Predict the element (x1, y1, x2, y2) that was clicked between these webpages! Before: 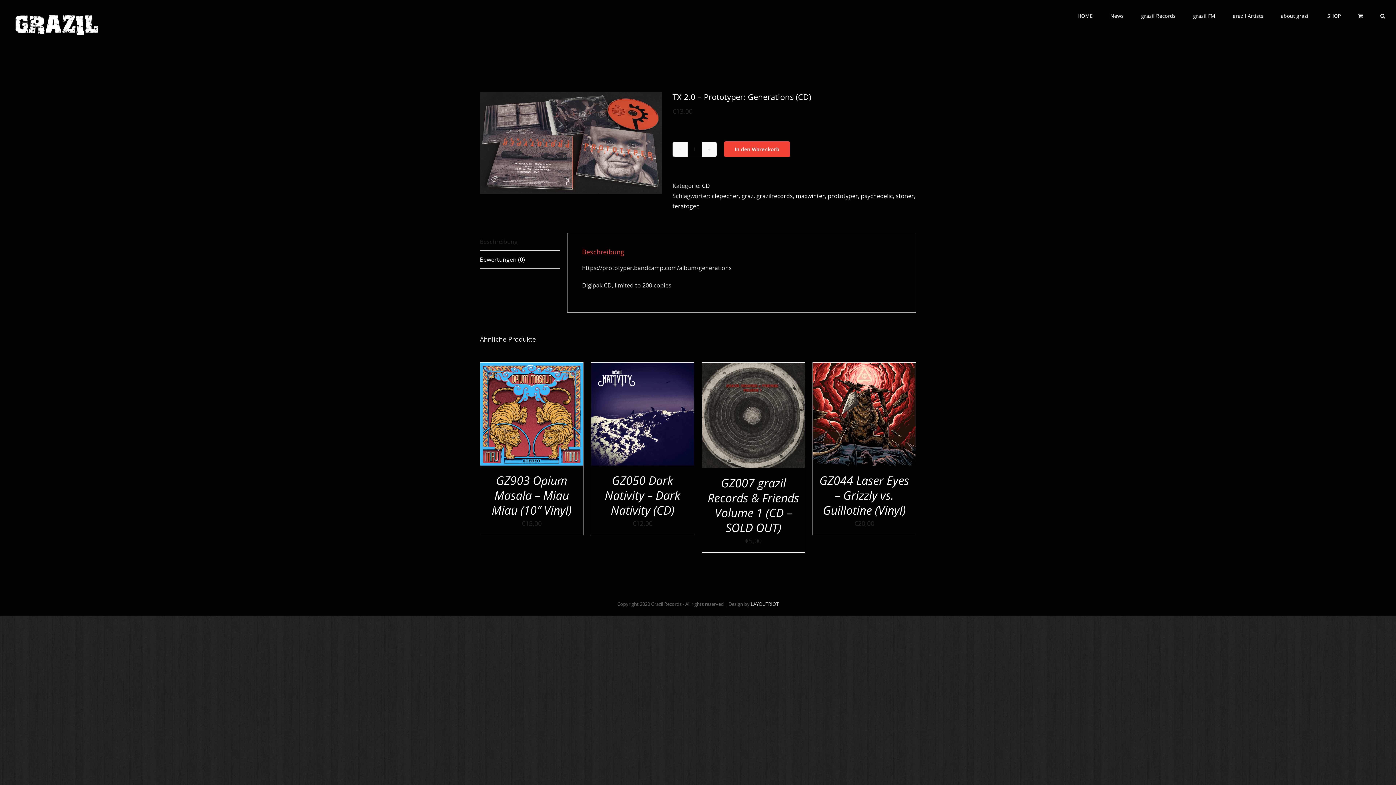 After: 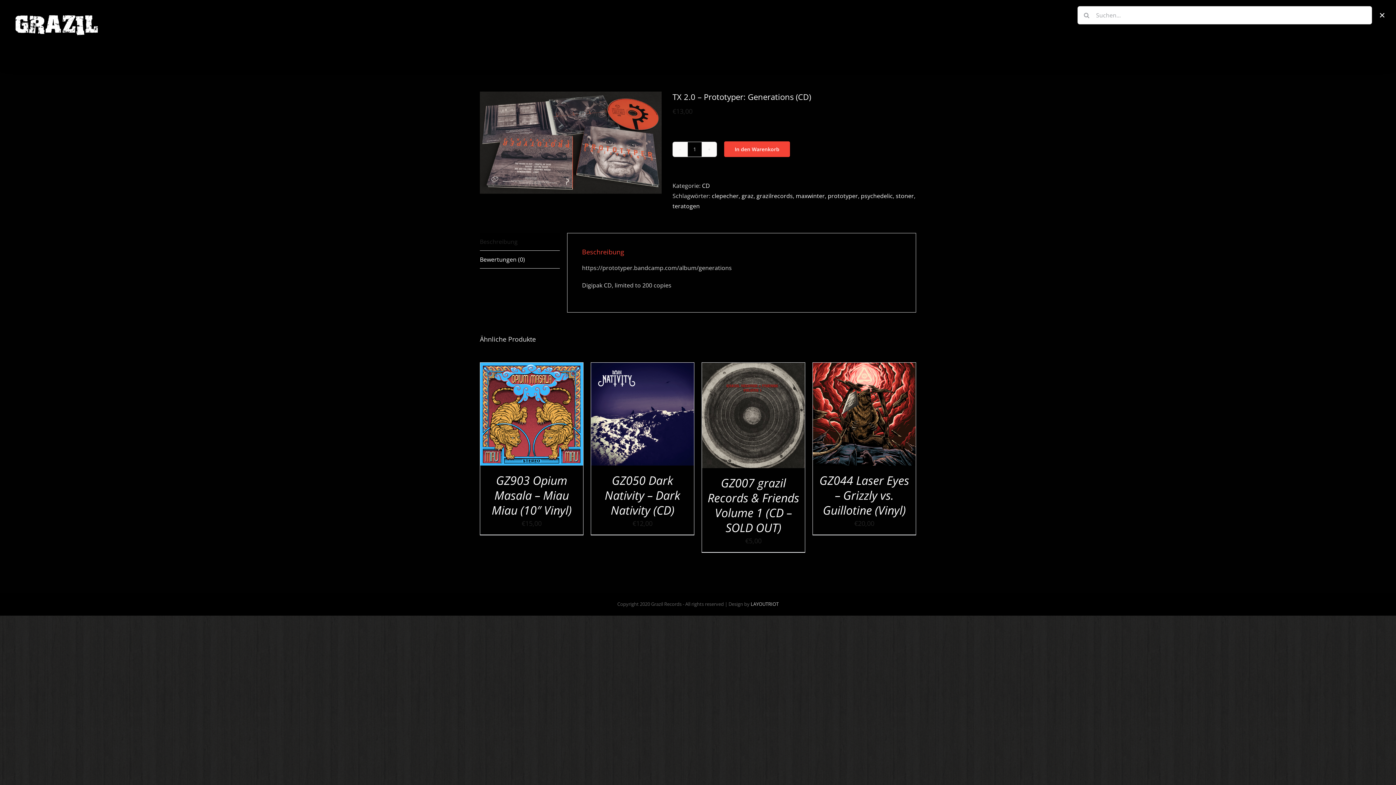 Action: label: Suche bbox: (1380, 0, 1385, 30)